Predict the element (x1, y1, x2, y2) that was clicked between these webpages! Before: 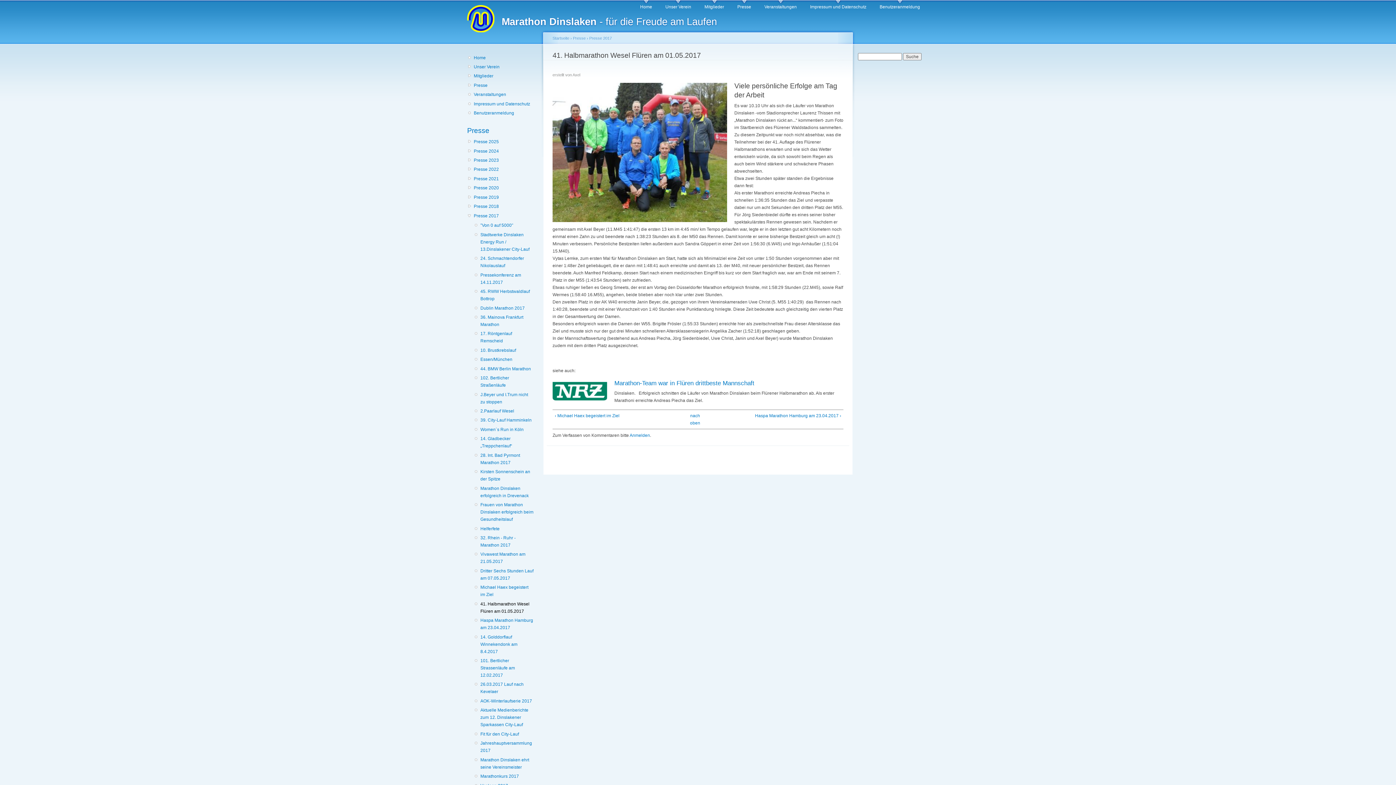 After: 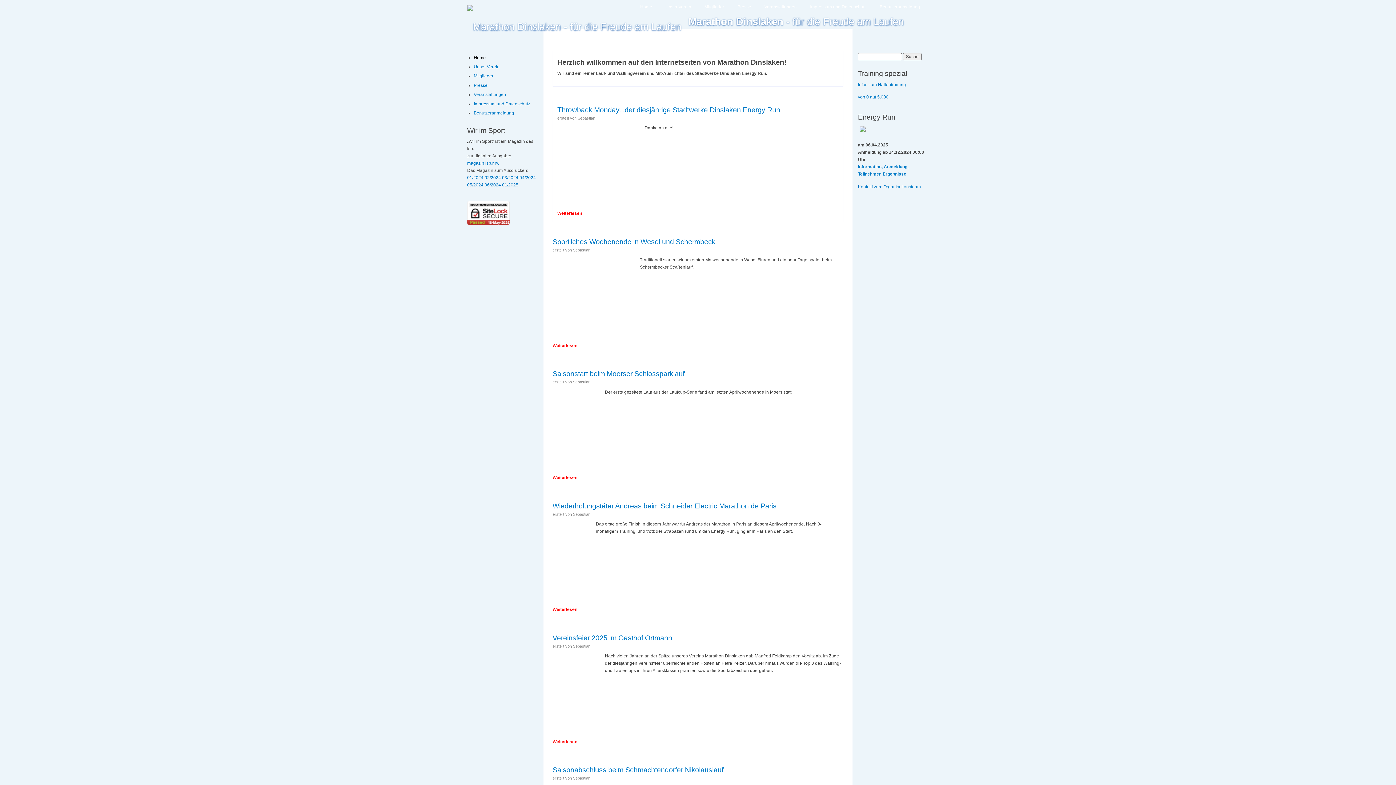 Action: bbox: (552, 36, 569, 40) label: Startseite